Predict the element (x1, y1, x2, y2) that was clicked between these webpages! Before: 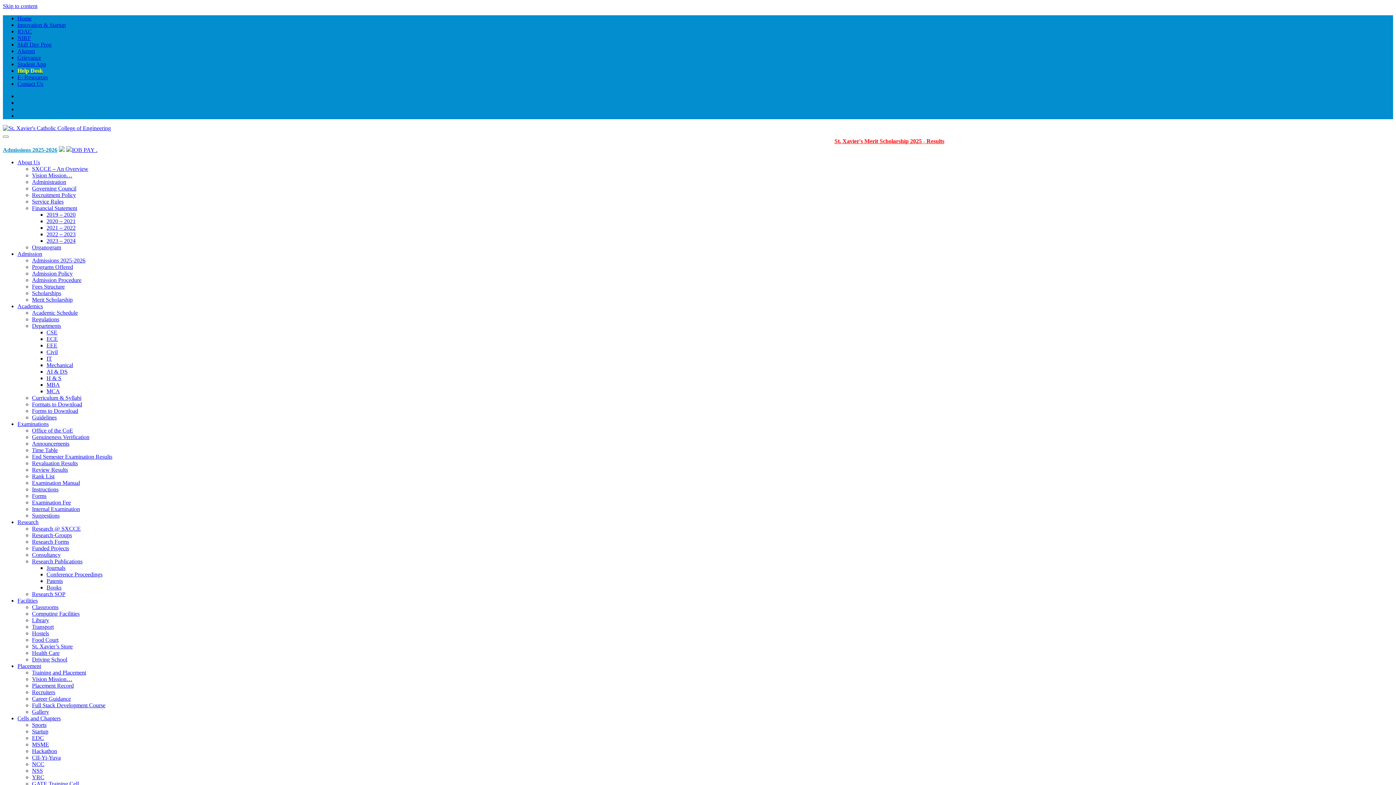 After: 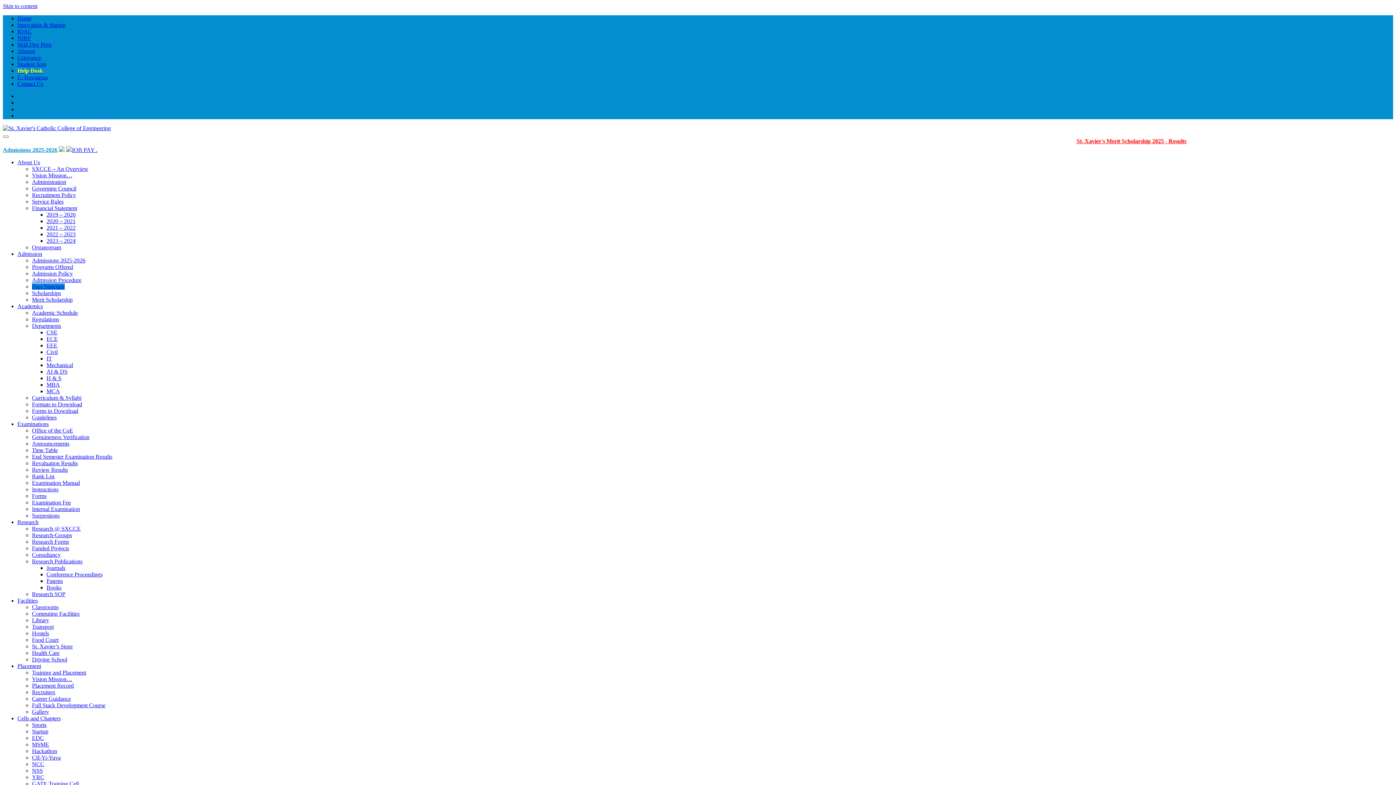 Action: label: Fees Structure bbox: (32, 283, 64, 289)